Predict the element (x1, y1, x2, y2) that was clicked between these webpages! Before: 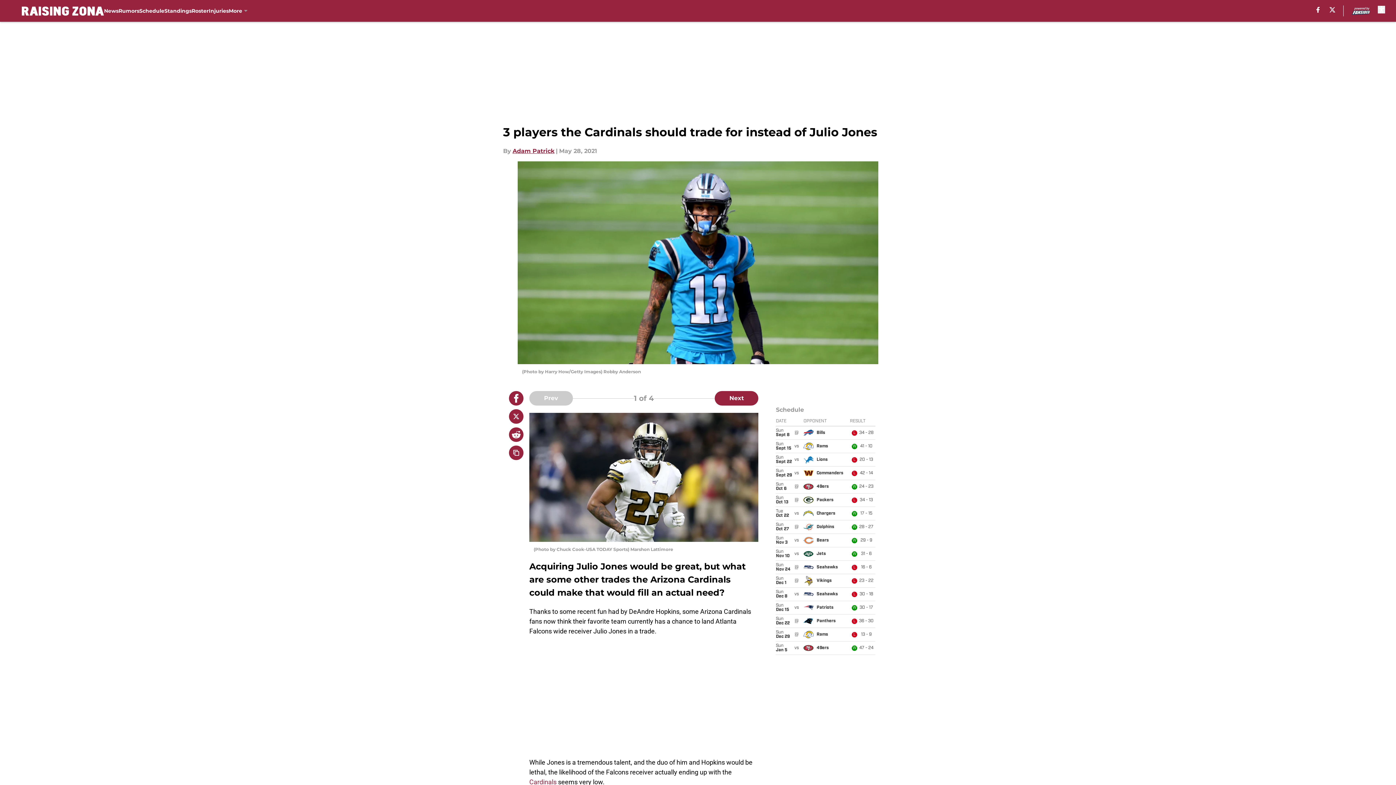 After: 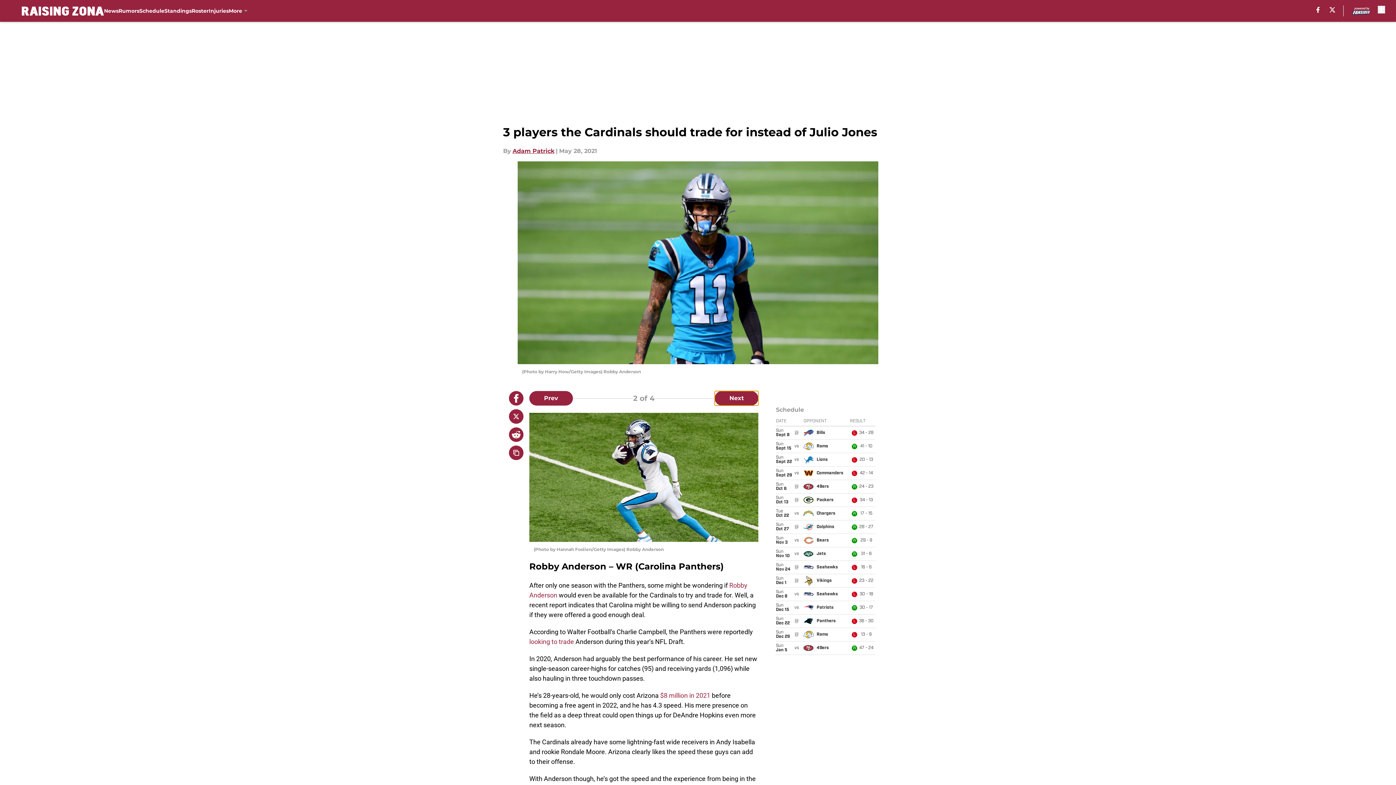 Action: bbox: (715, 391, 758, 405) label: Next Slide